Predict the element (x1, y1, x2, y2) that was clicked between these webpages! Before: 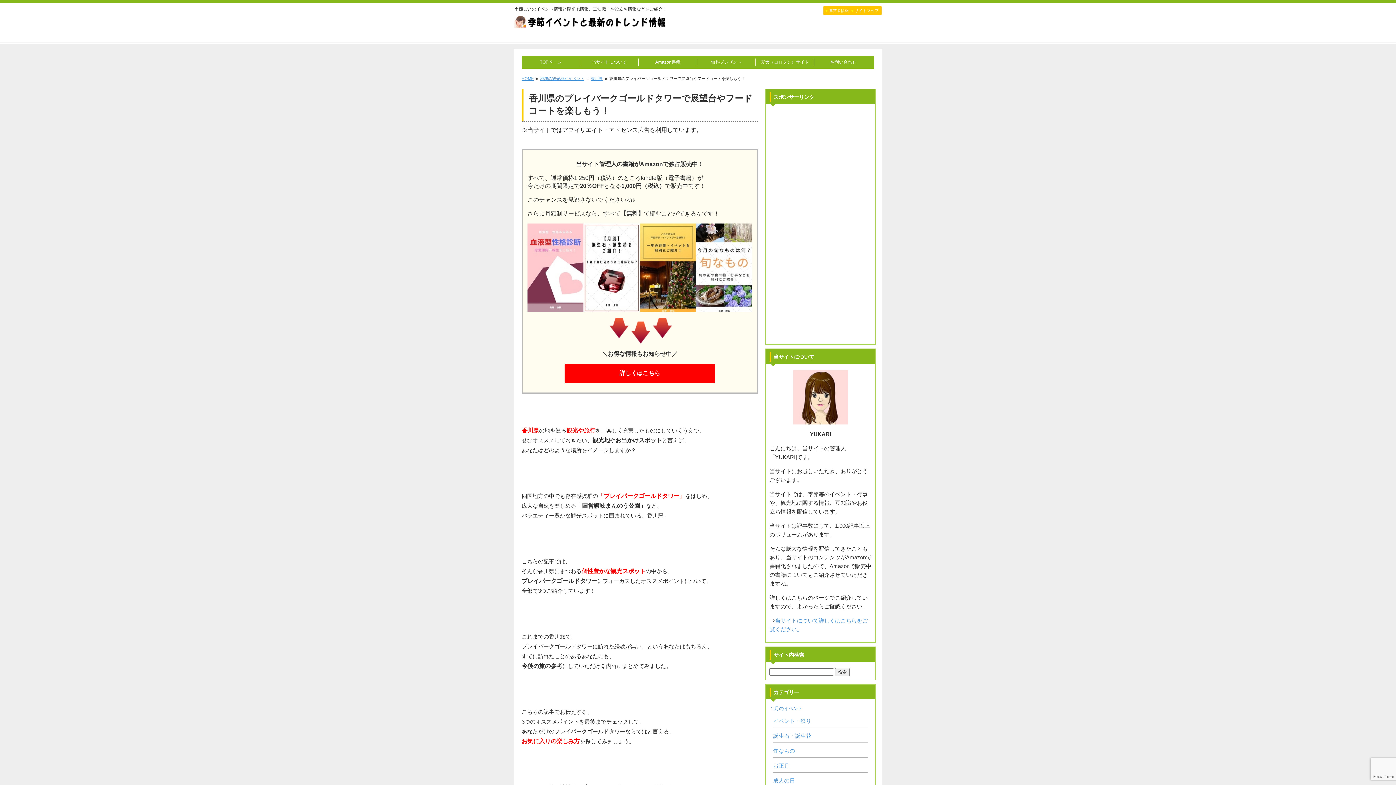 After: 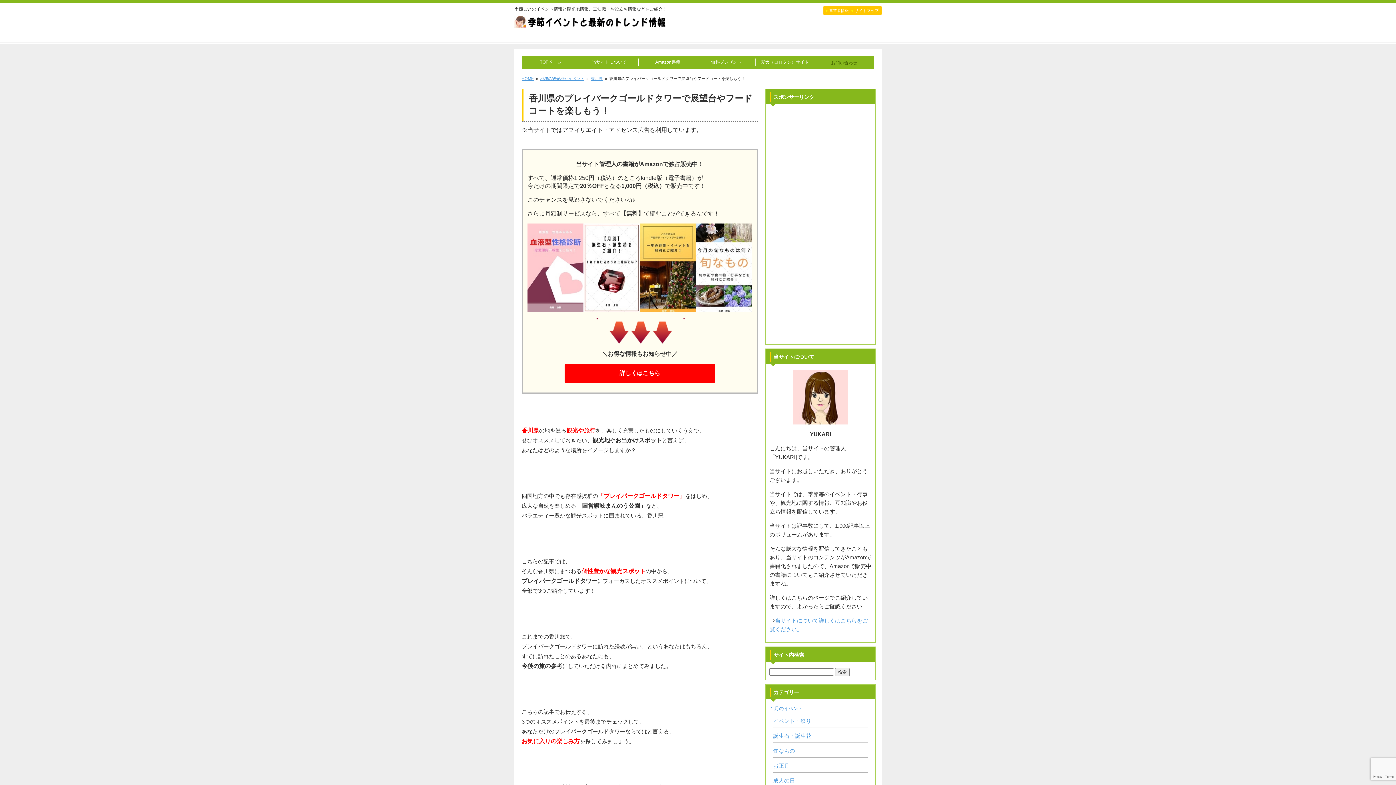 Action: label: お問い合わせ bbox: (830, 59, 856, 64)